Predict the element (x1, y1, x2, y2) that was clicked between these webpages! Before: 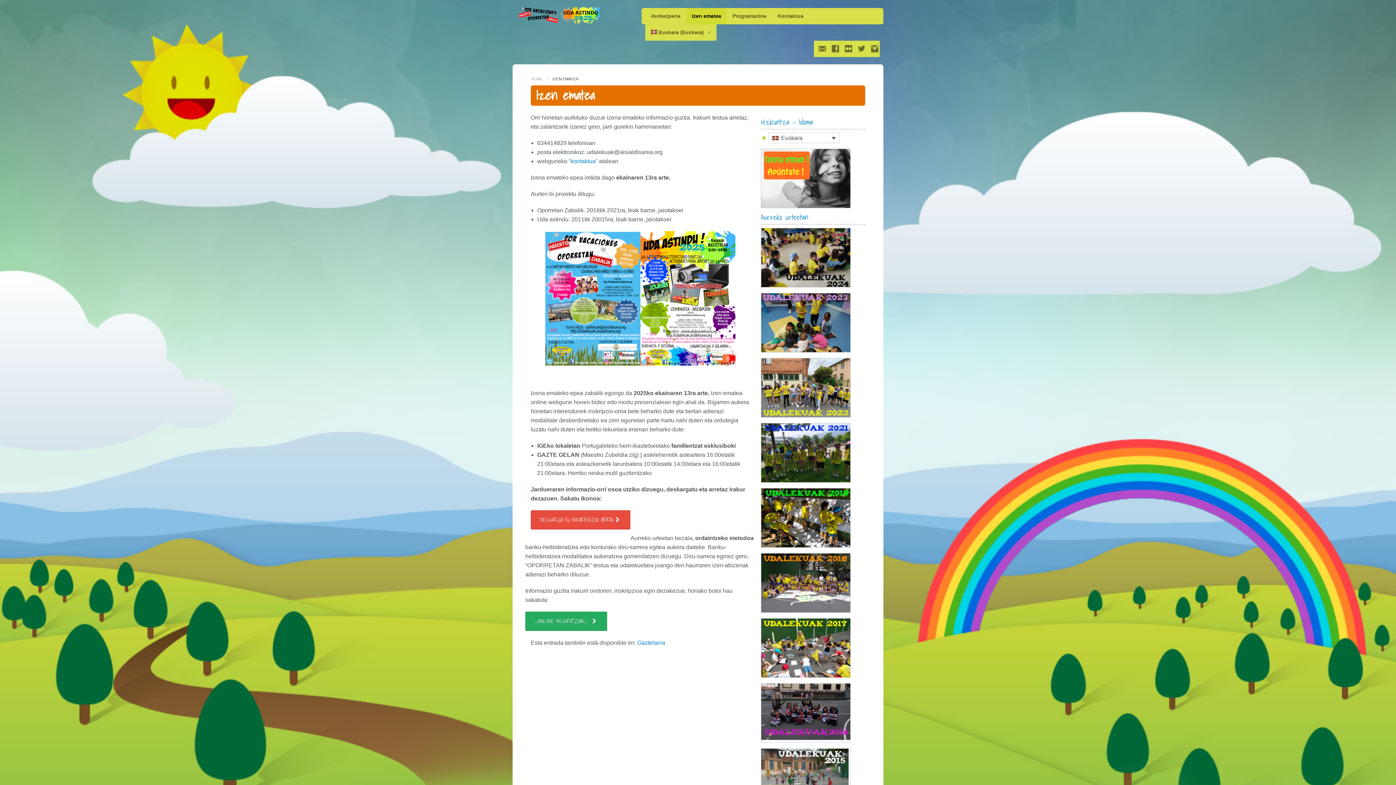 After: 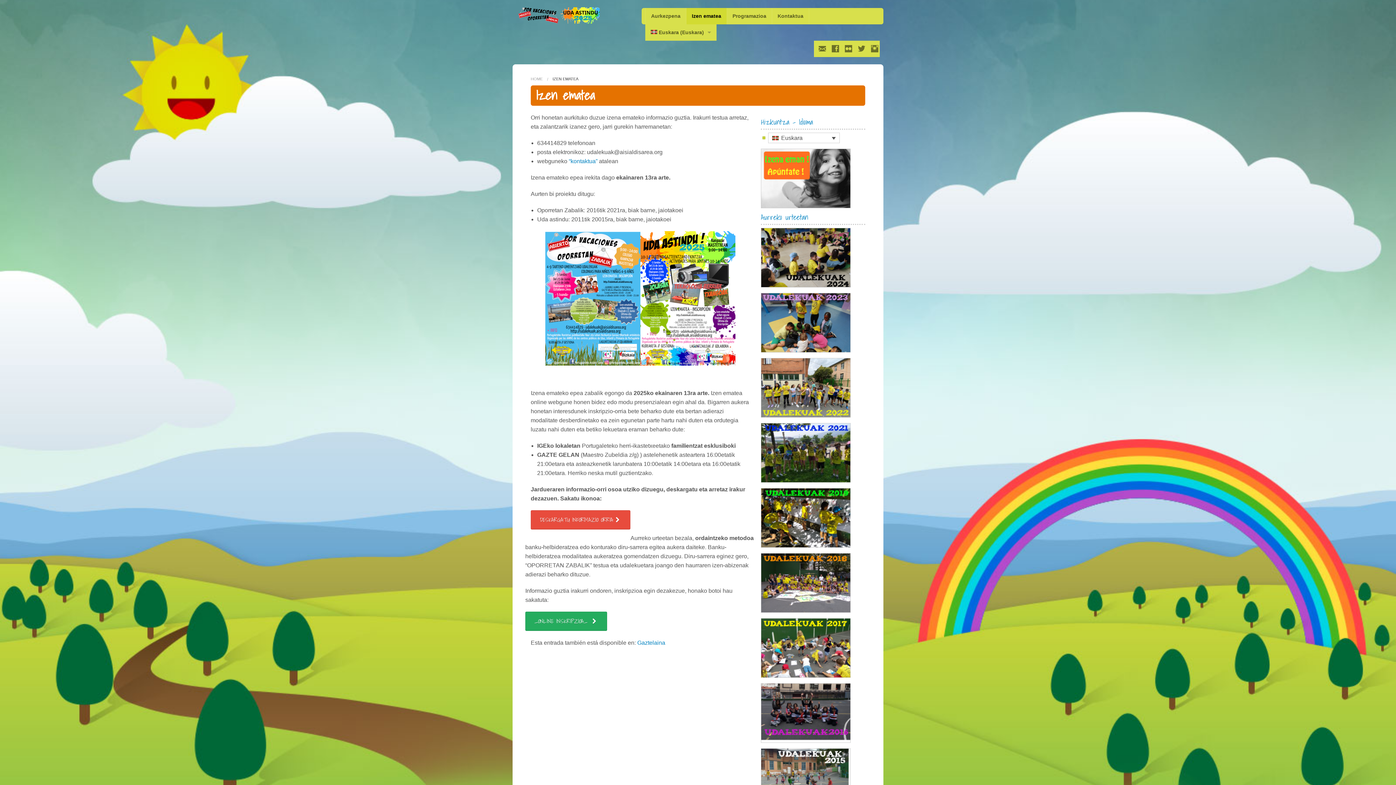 Action: label: Euskara (Euskara) bbox: (645, 24, 716, 40)